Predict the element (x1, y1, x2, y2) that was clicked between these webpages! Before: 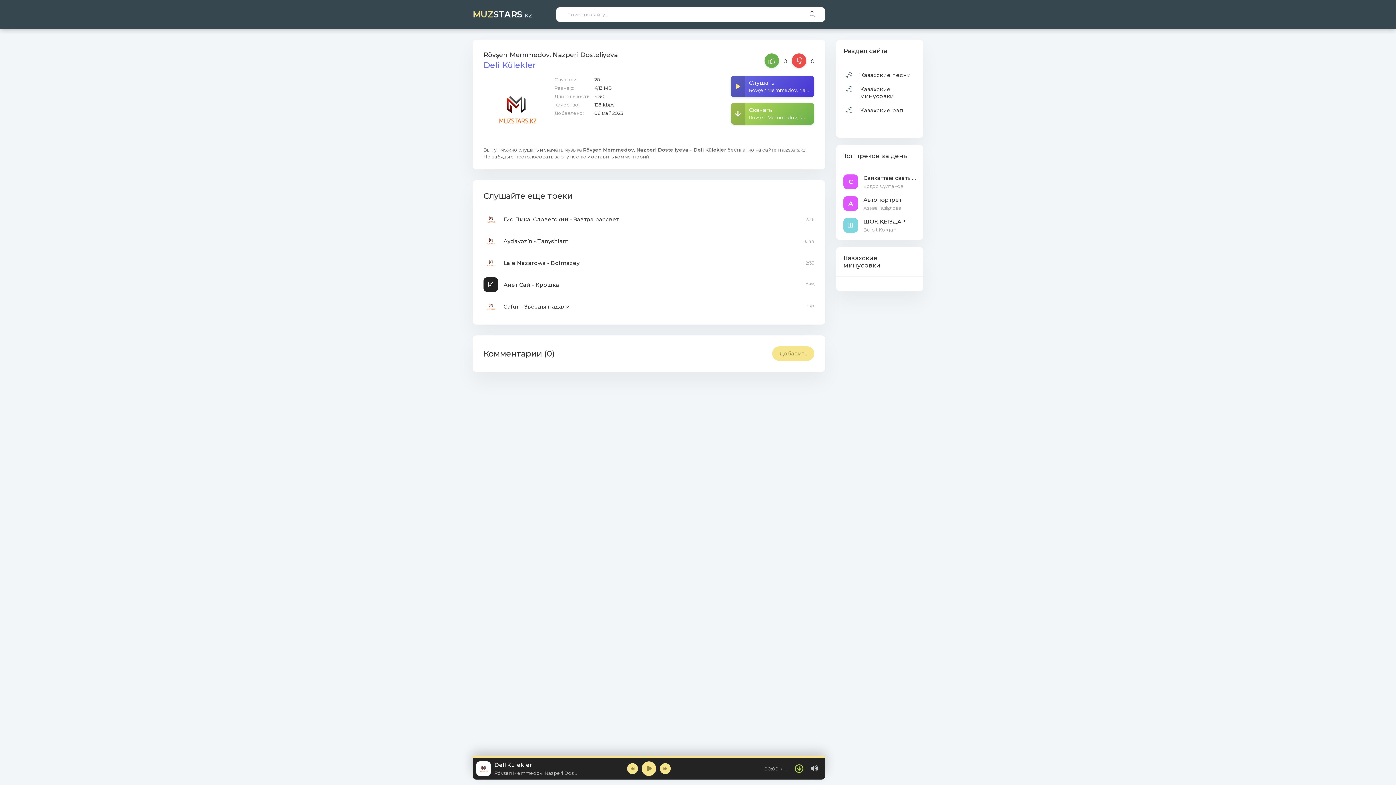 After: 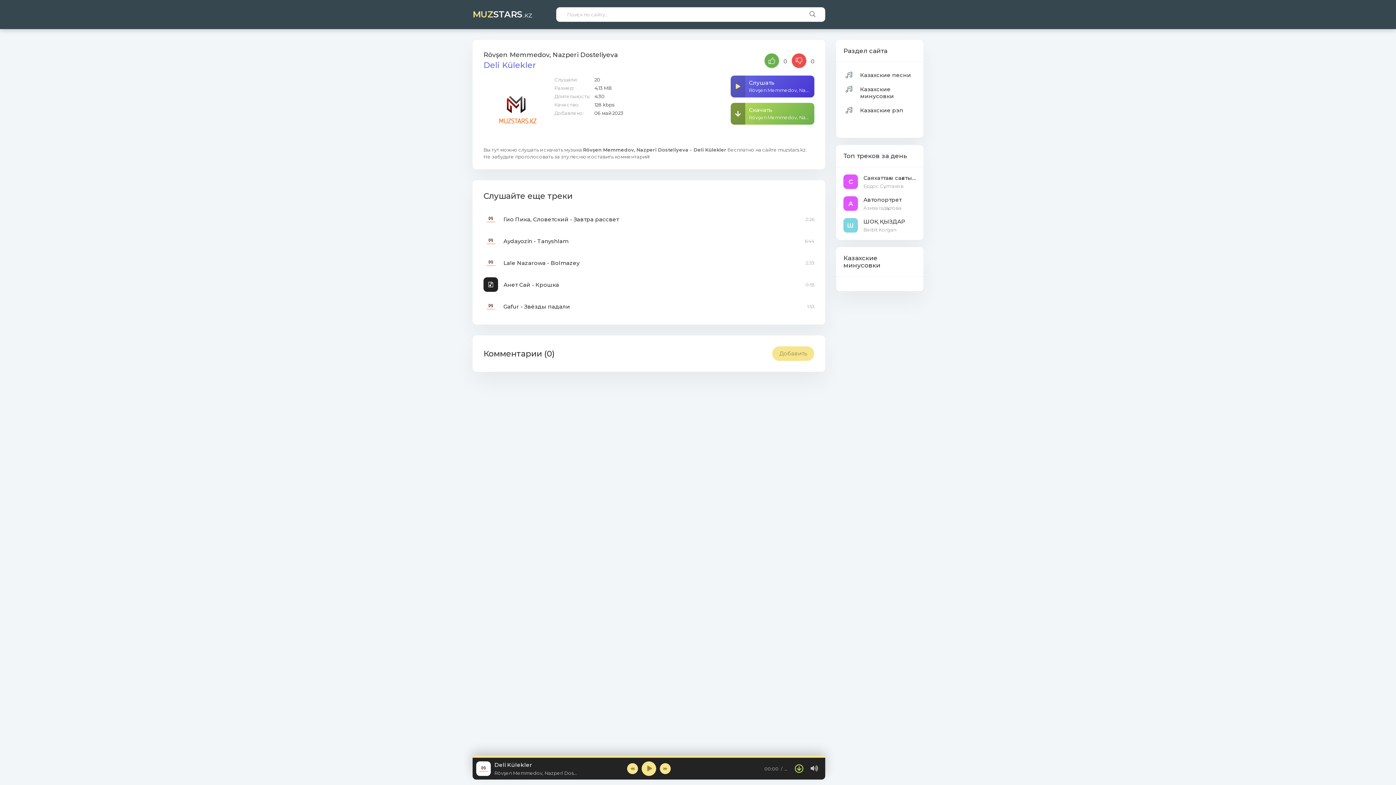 Action: bbox: (730, 102, 814, 124) label: Скачать
Rövşen Memmedov, Nazperi Dosteliyeva - Deli Külekler